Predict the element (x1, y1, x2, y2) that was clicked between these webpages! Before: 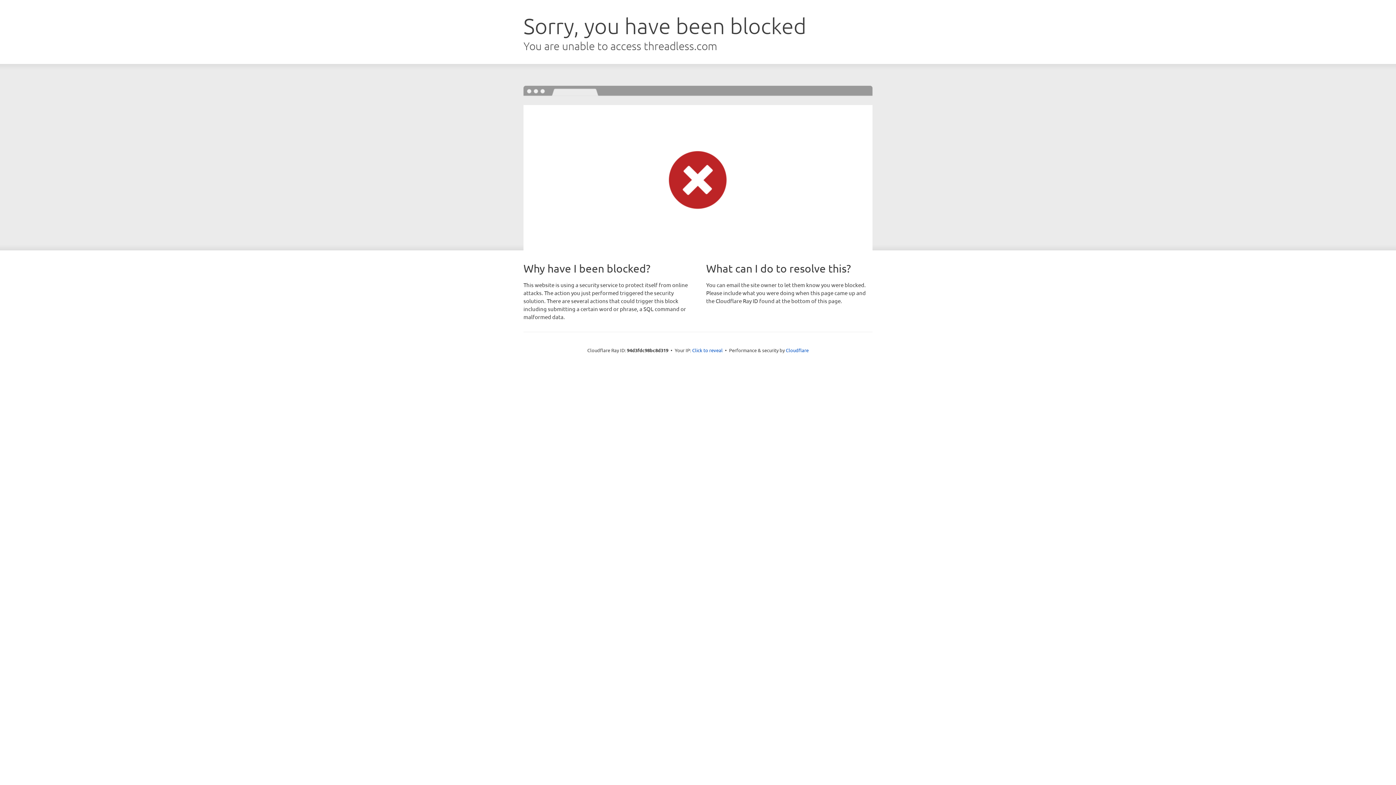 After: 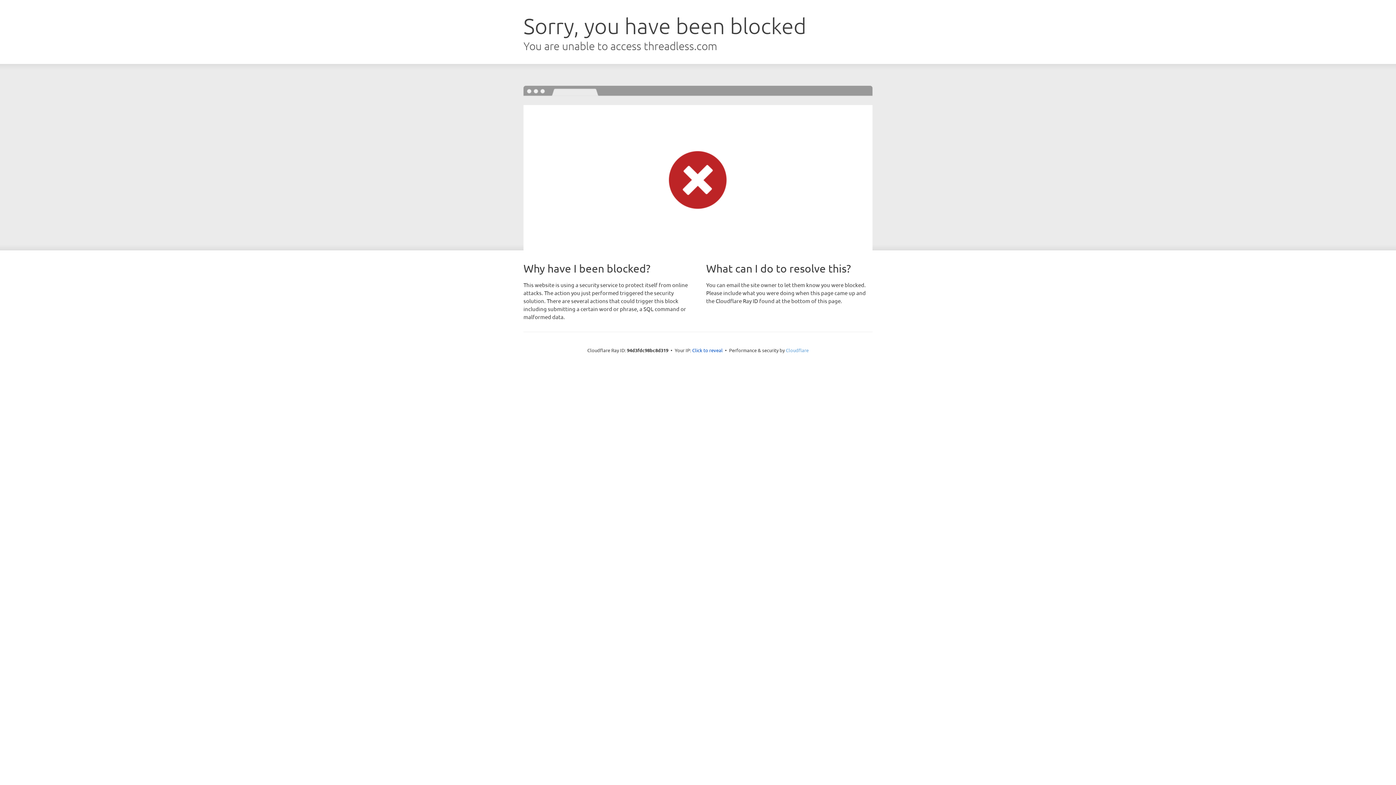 Action: label: Cloudflare bbox: (786, 347, 808, 353)